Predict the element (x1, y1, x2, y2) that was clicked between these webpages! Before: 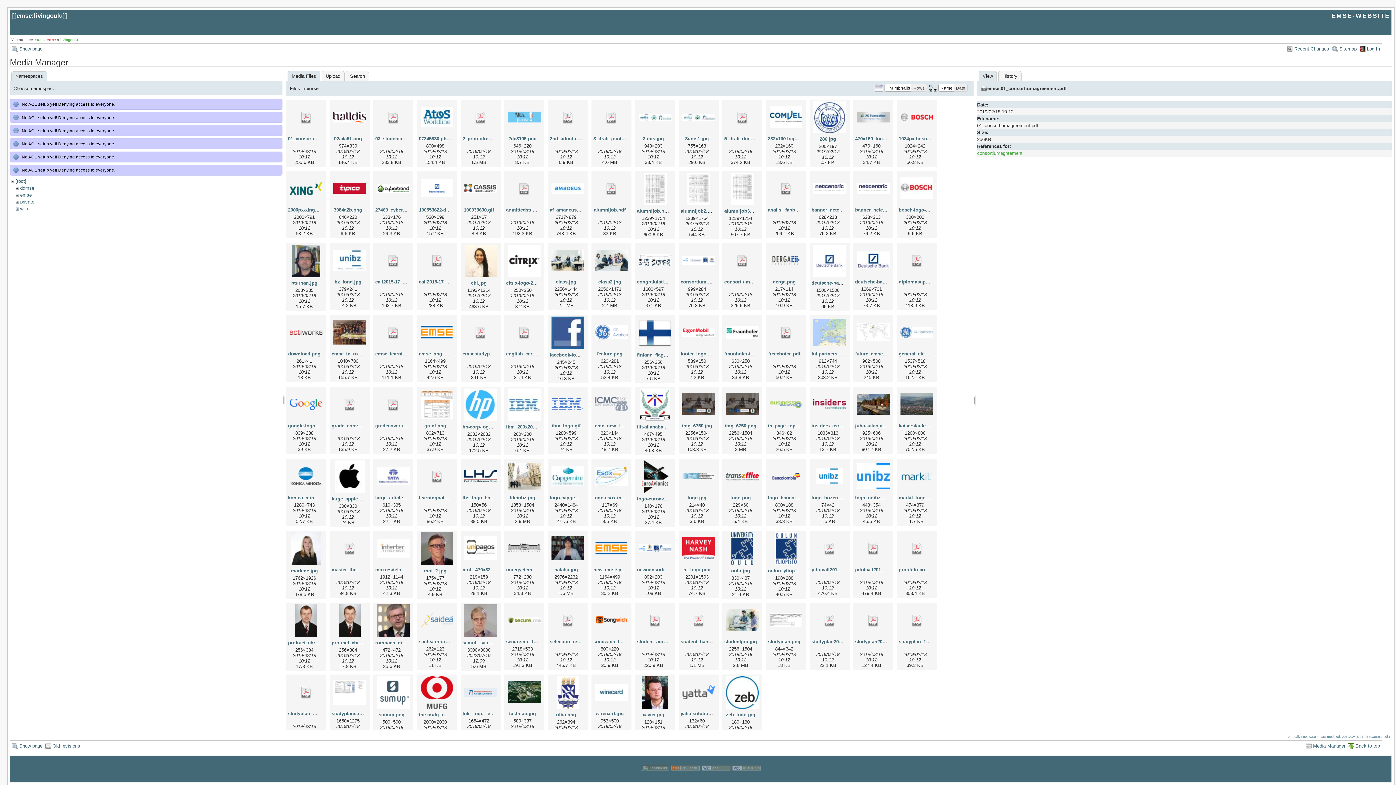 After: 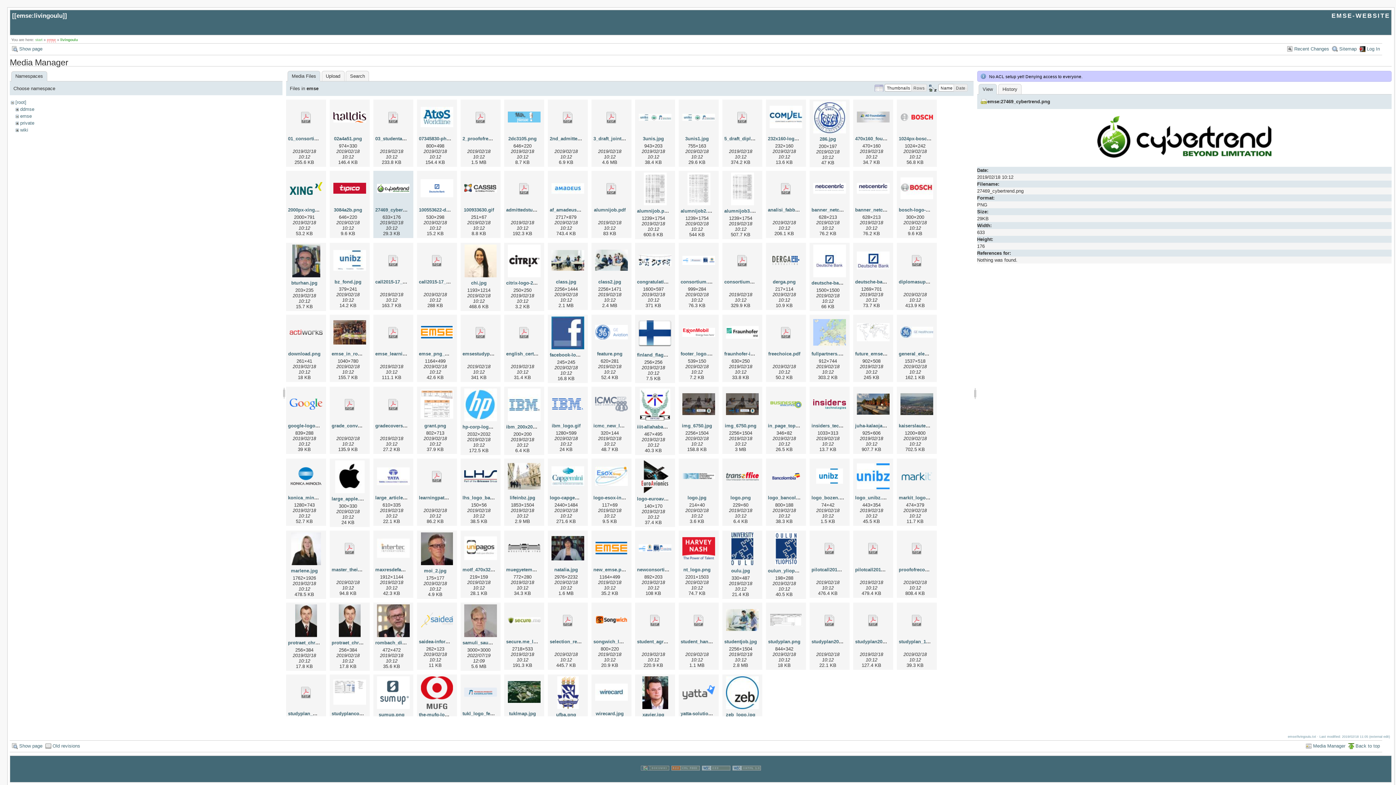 Action: bbox: (375, 172, 411, 205)